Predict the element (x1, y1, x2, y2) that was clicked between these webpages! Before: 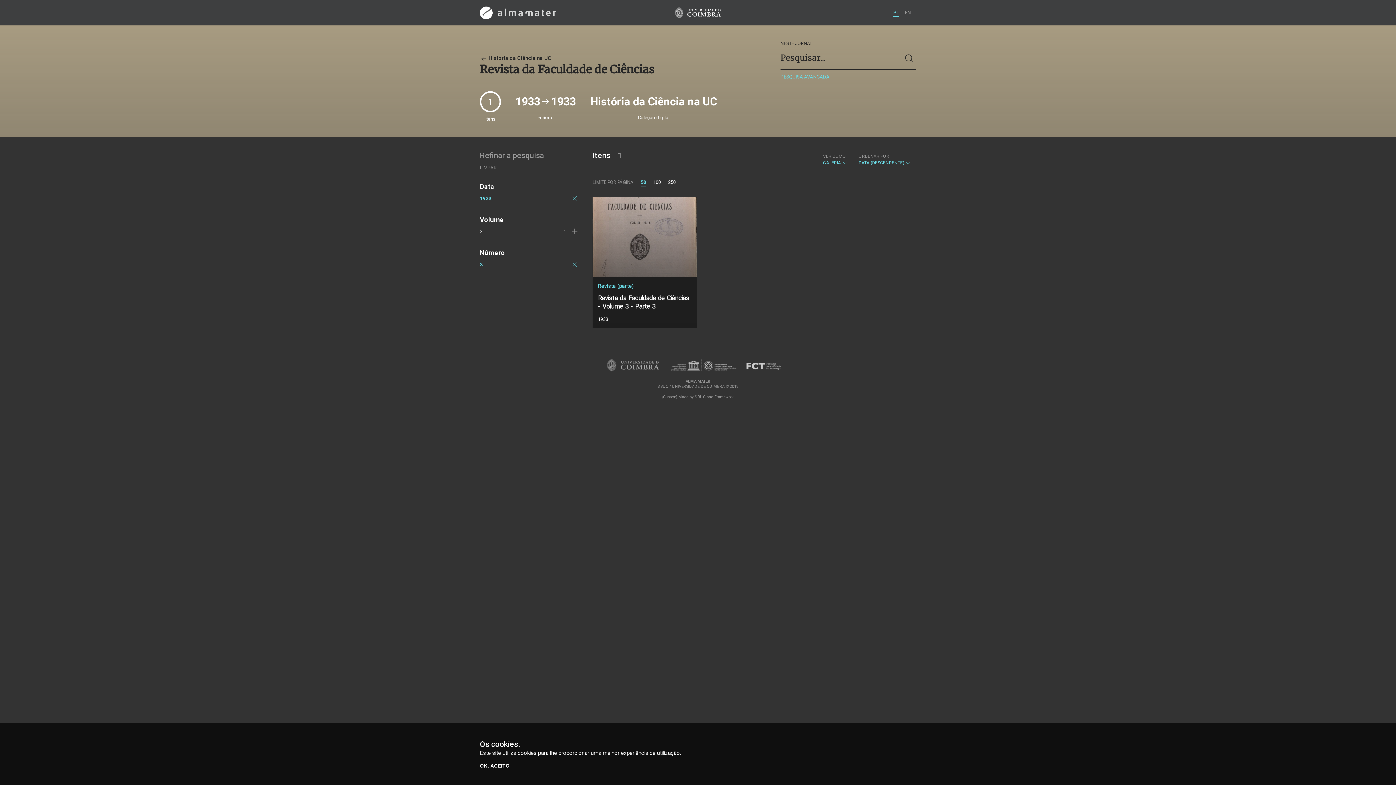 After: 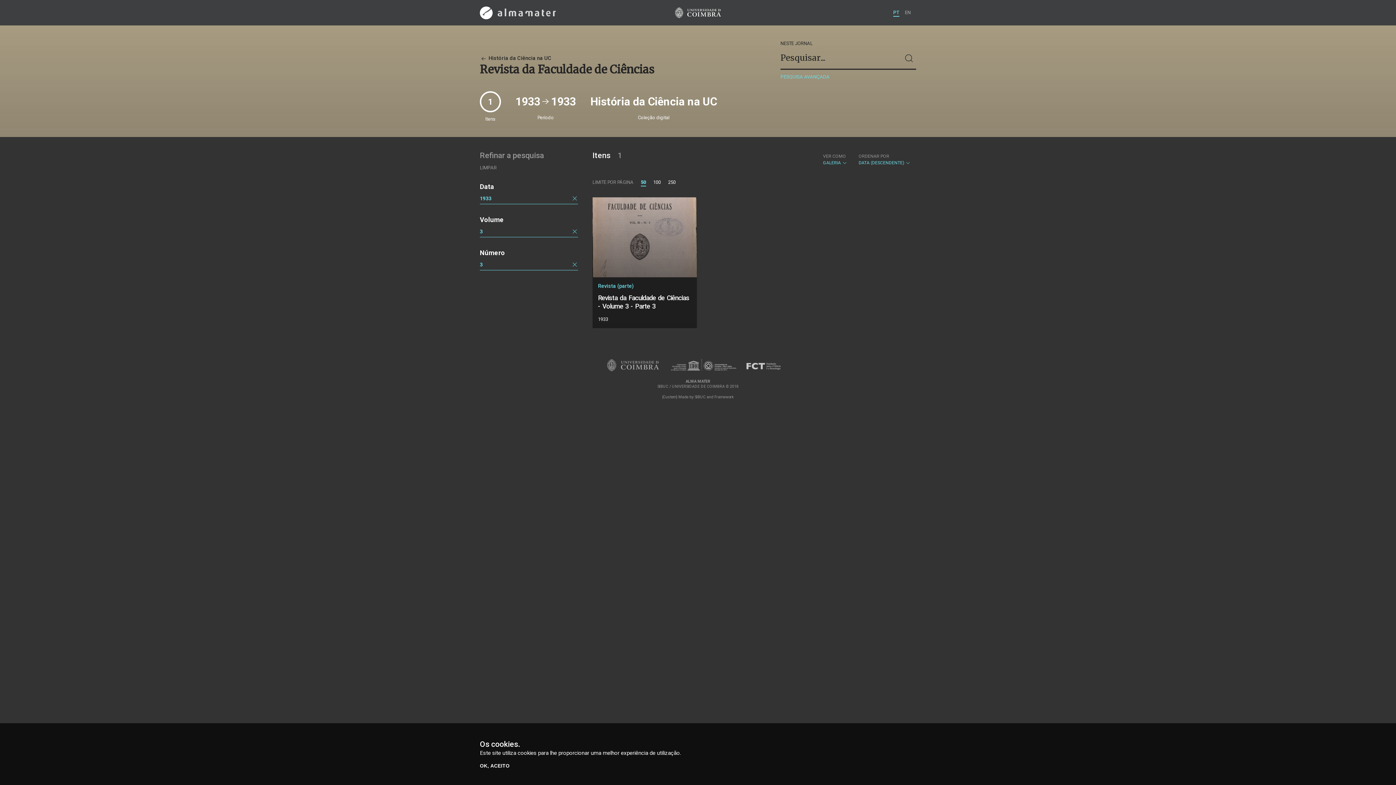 Action: bbox: (571, 228, 578, 234)